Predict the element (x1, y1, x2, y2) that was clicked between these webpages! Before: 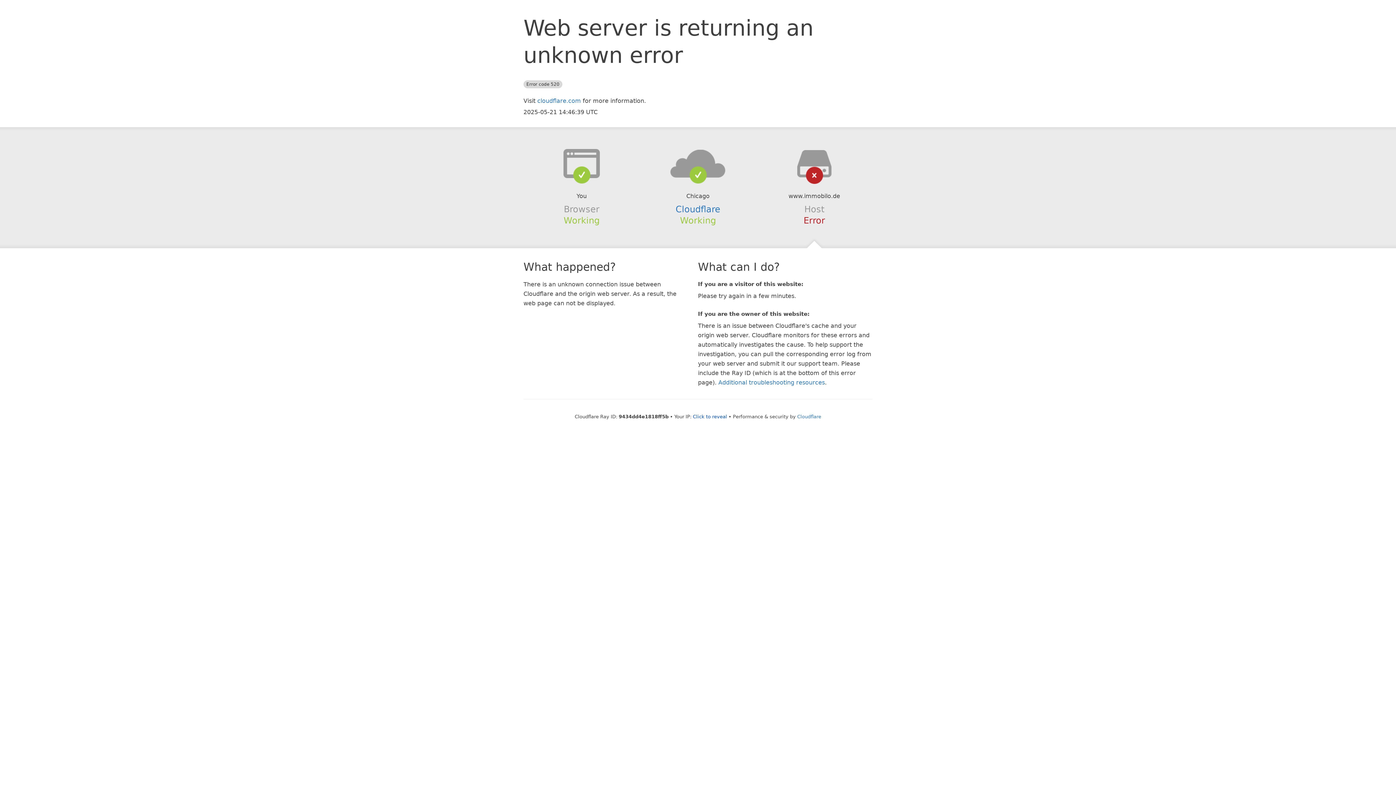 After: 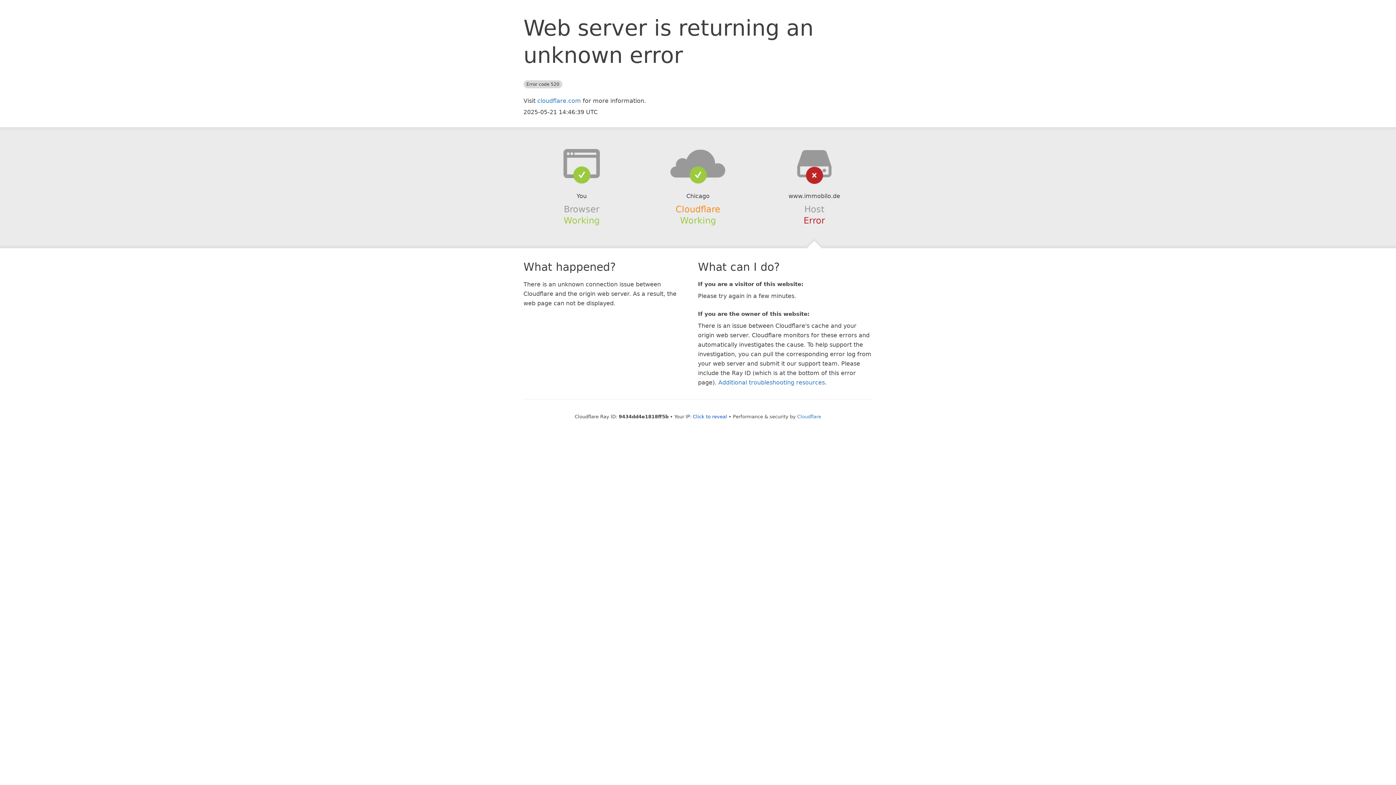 Action: bbox: (675, 204, 720, 214) label: Cloudflare